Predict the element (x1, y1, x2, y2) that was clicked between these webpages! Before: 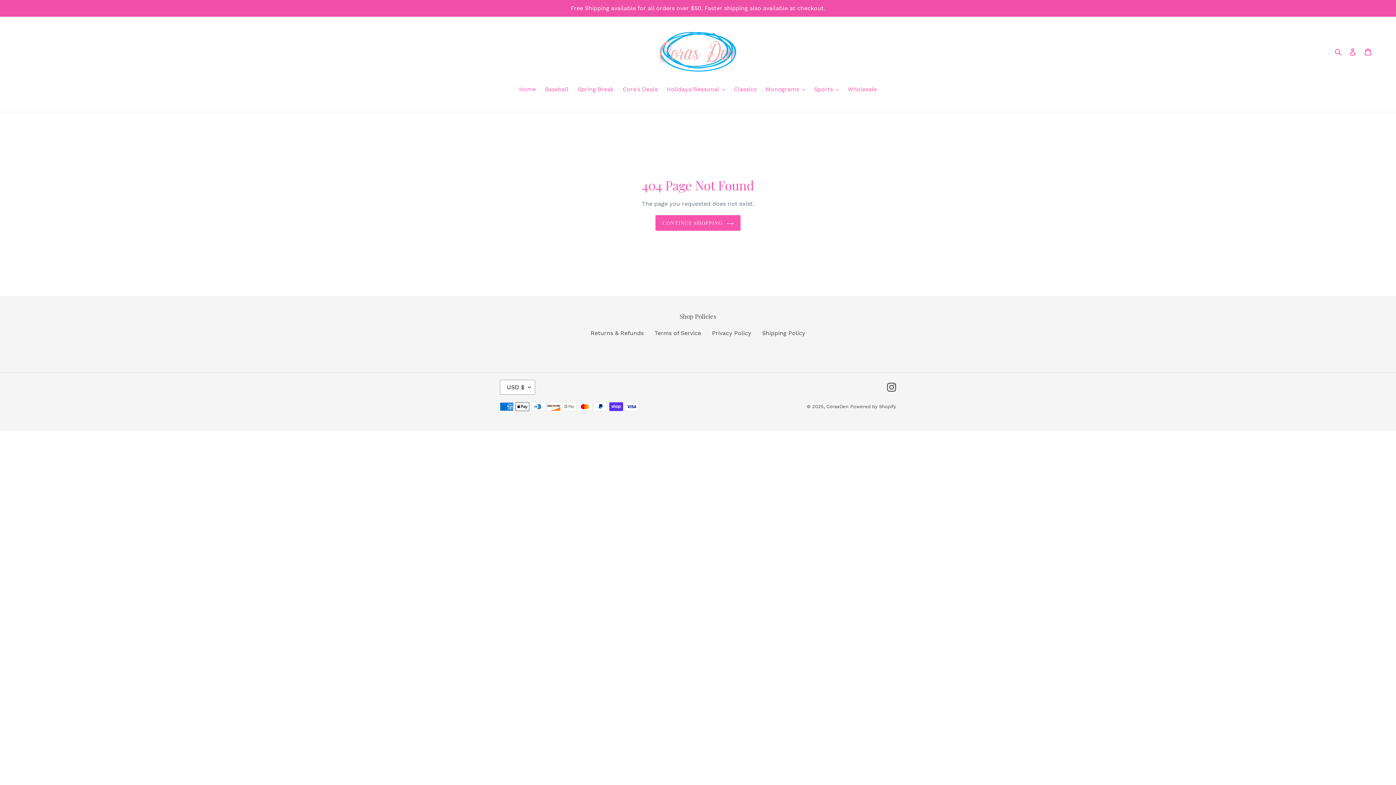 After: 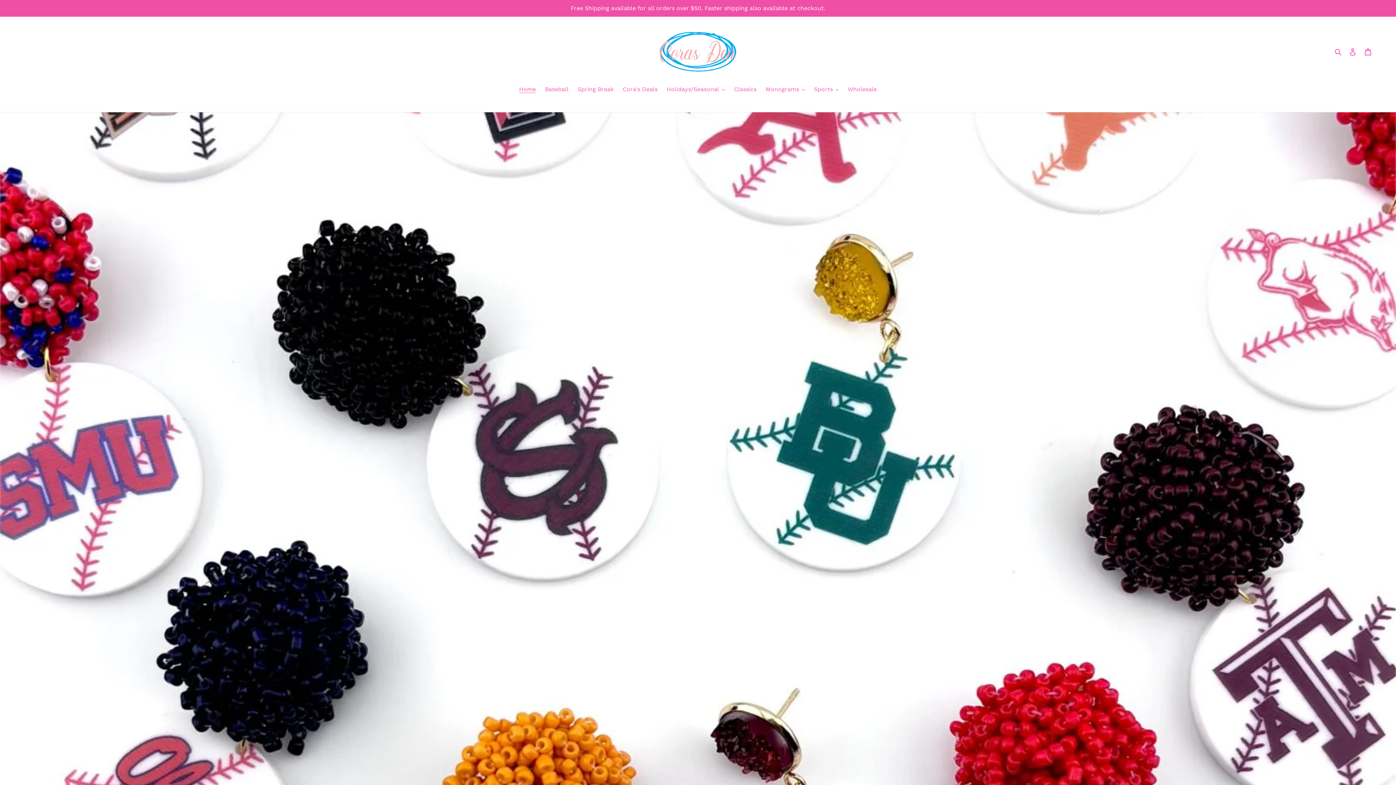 Action: bbox: (652, 27, 743, 76)